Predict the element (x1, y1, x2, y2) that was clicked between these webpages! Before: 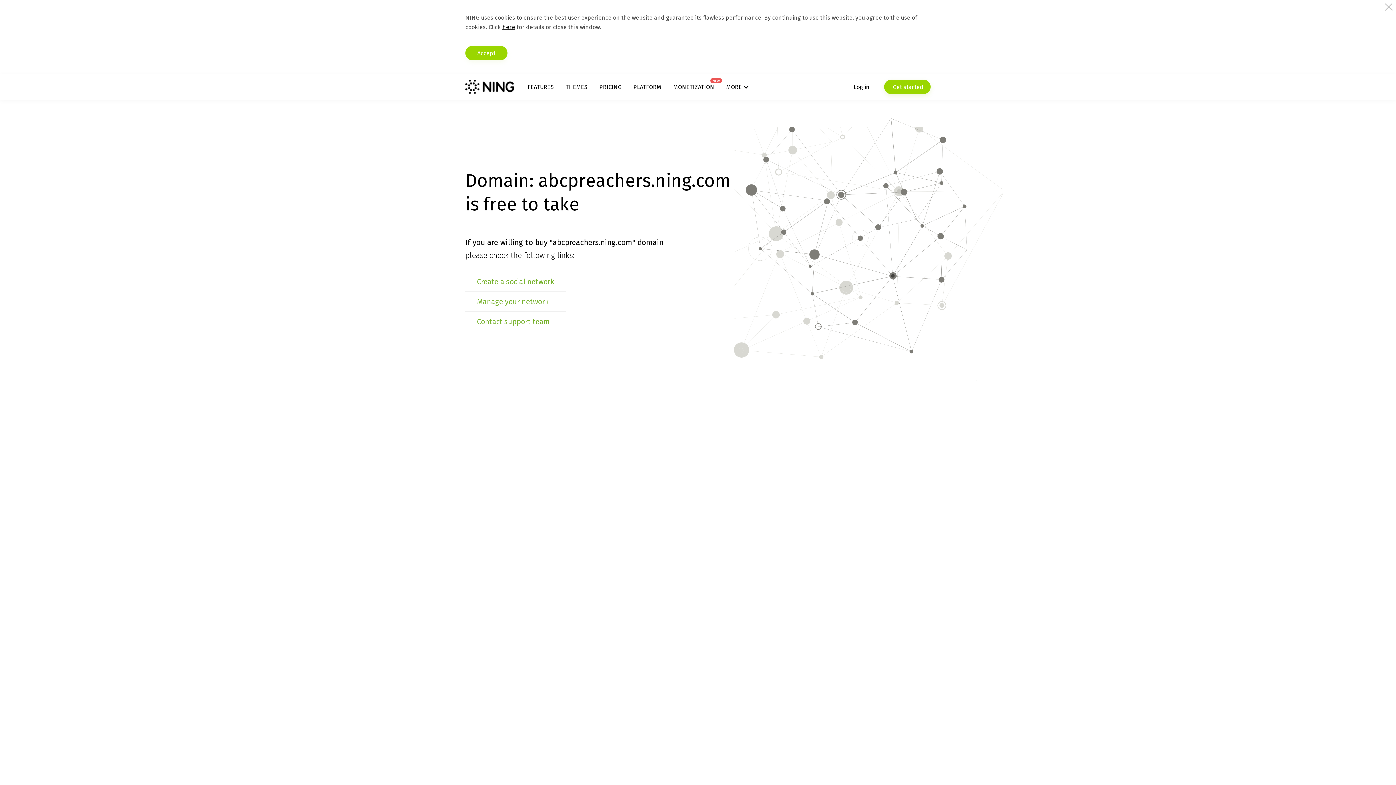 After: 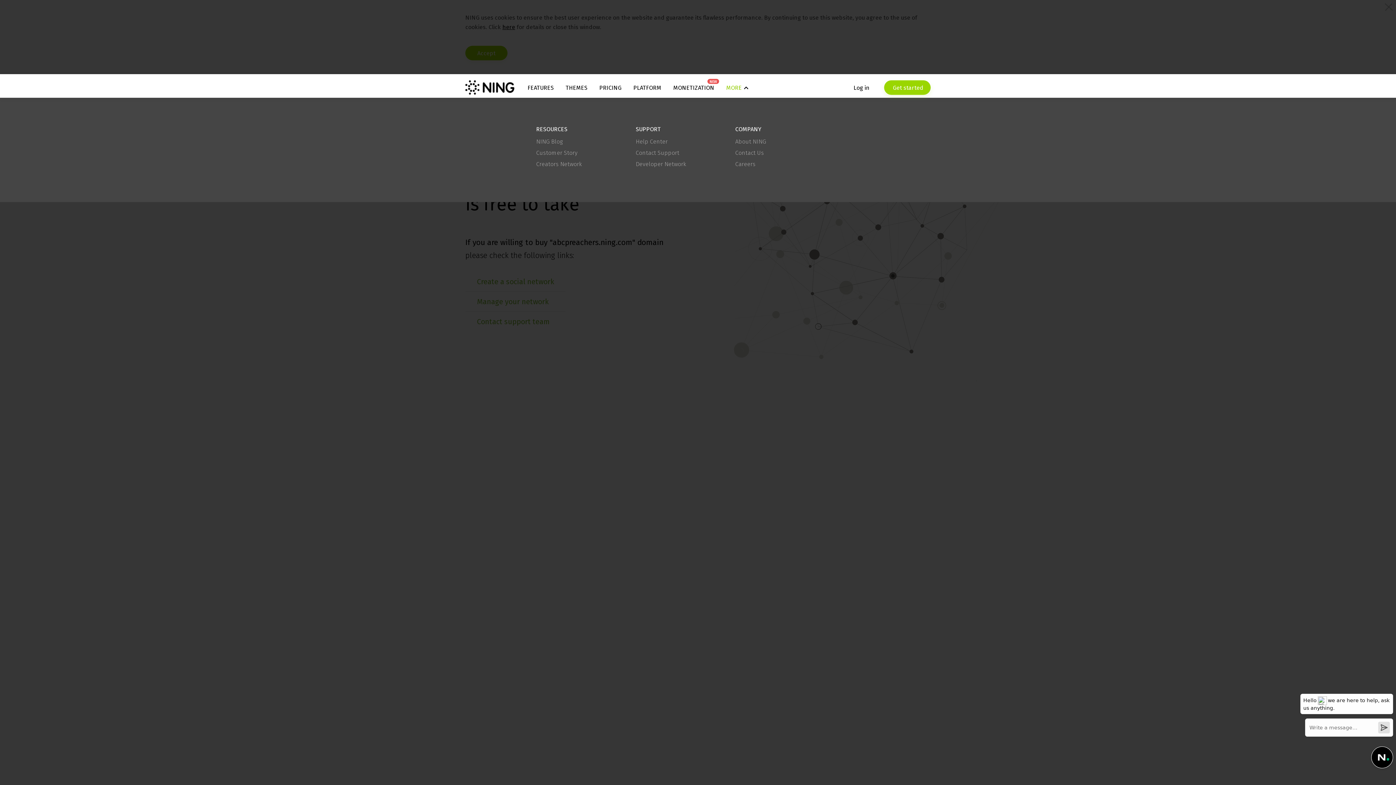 Action: bbox: (726, 83, 748, 90) label: MORE